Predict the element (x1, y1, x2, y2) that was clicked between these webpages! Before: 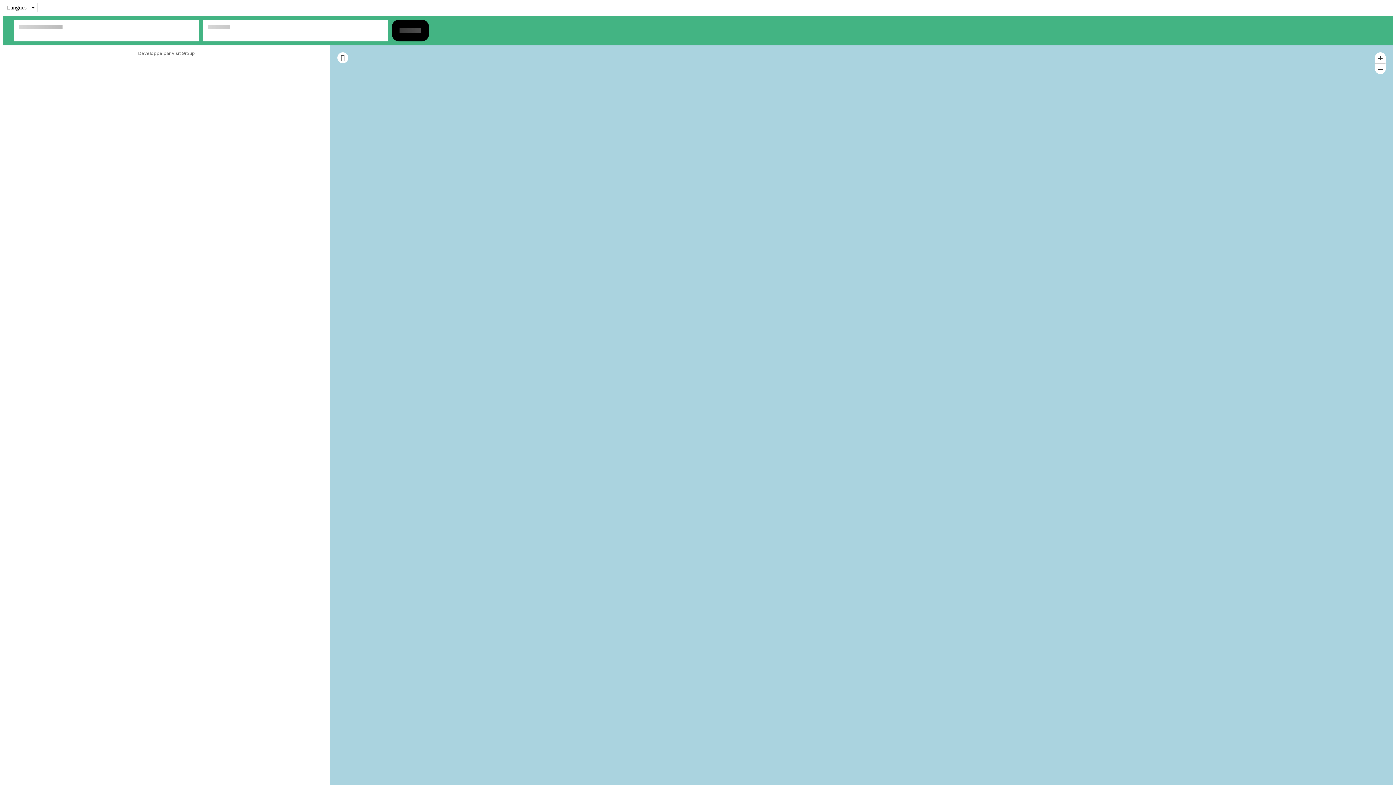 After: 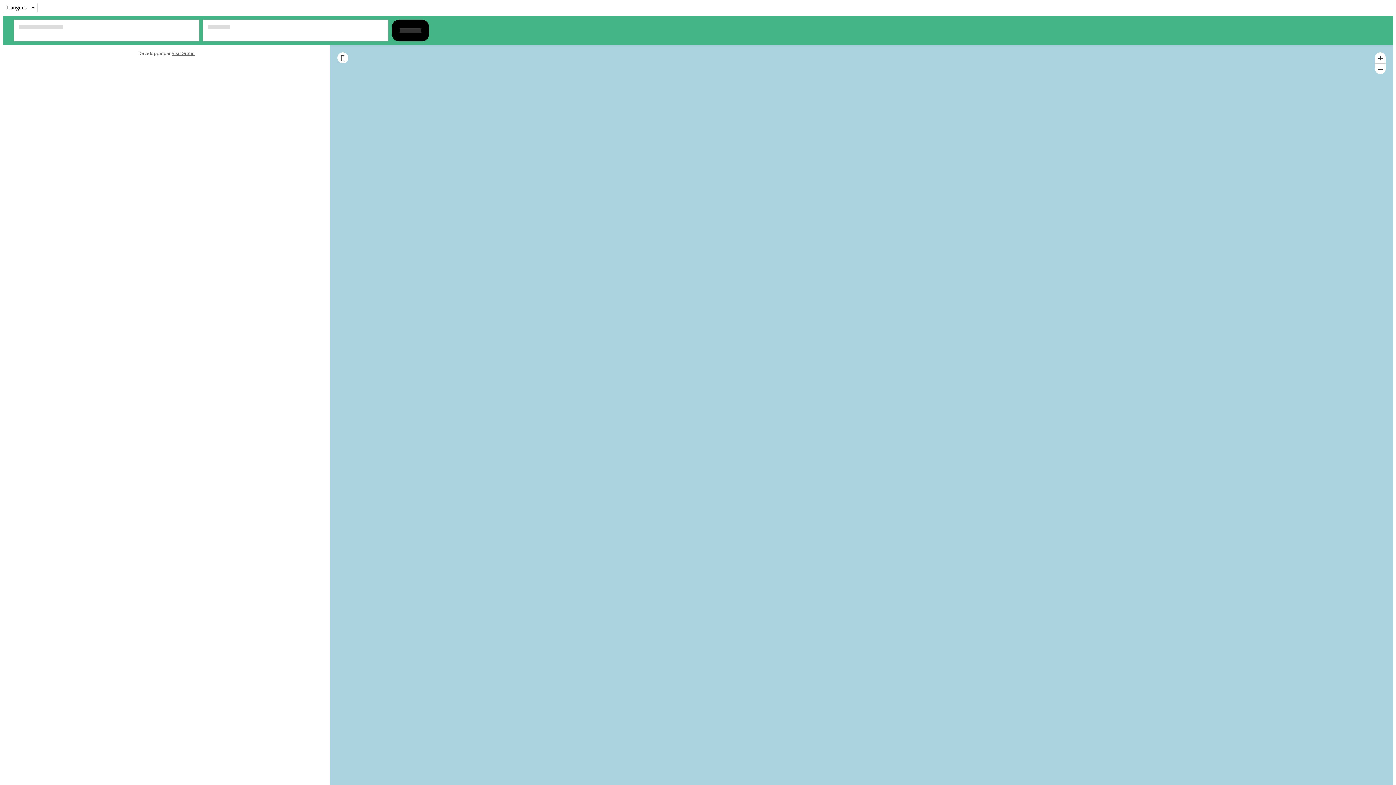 Action: bbox: (171, 50, 194, 56) label: Visit Group